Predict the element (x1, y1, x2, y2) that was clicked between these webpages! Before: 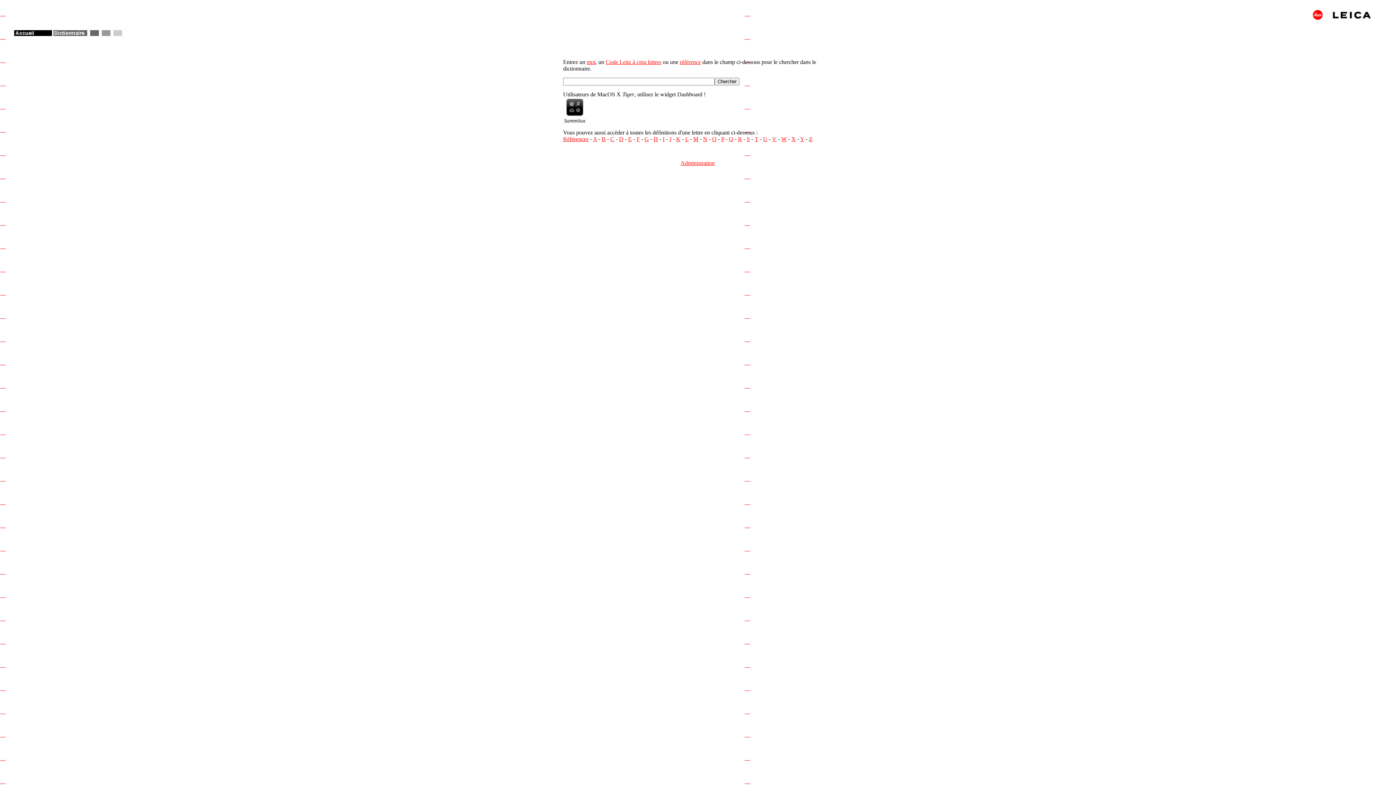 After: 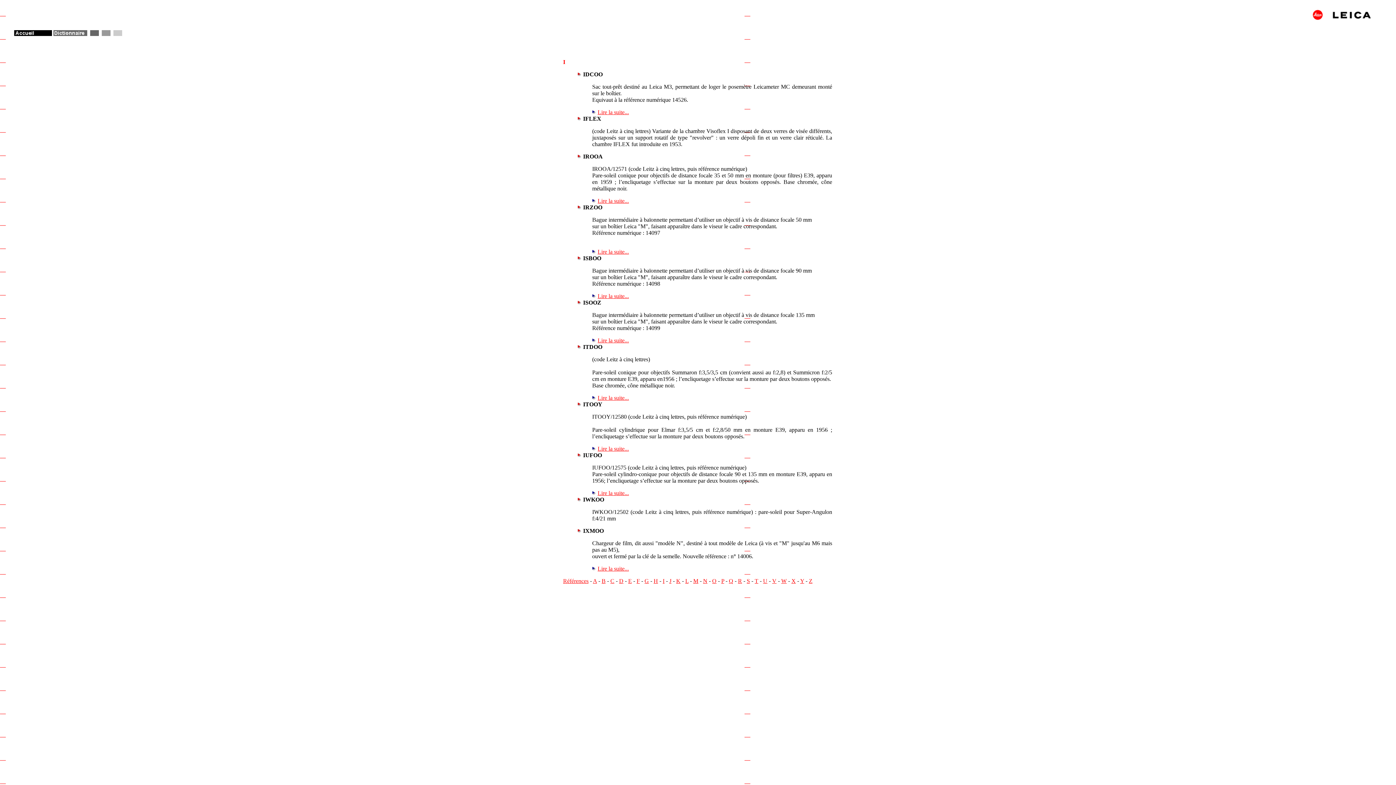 Action: bbox: (662, 136, 664, 142) label: I